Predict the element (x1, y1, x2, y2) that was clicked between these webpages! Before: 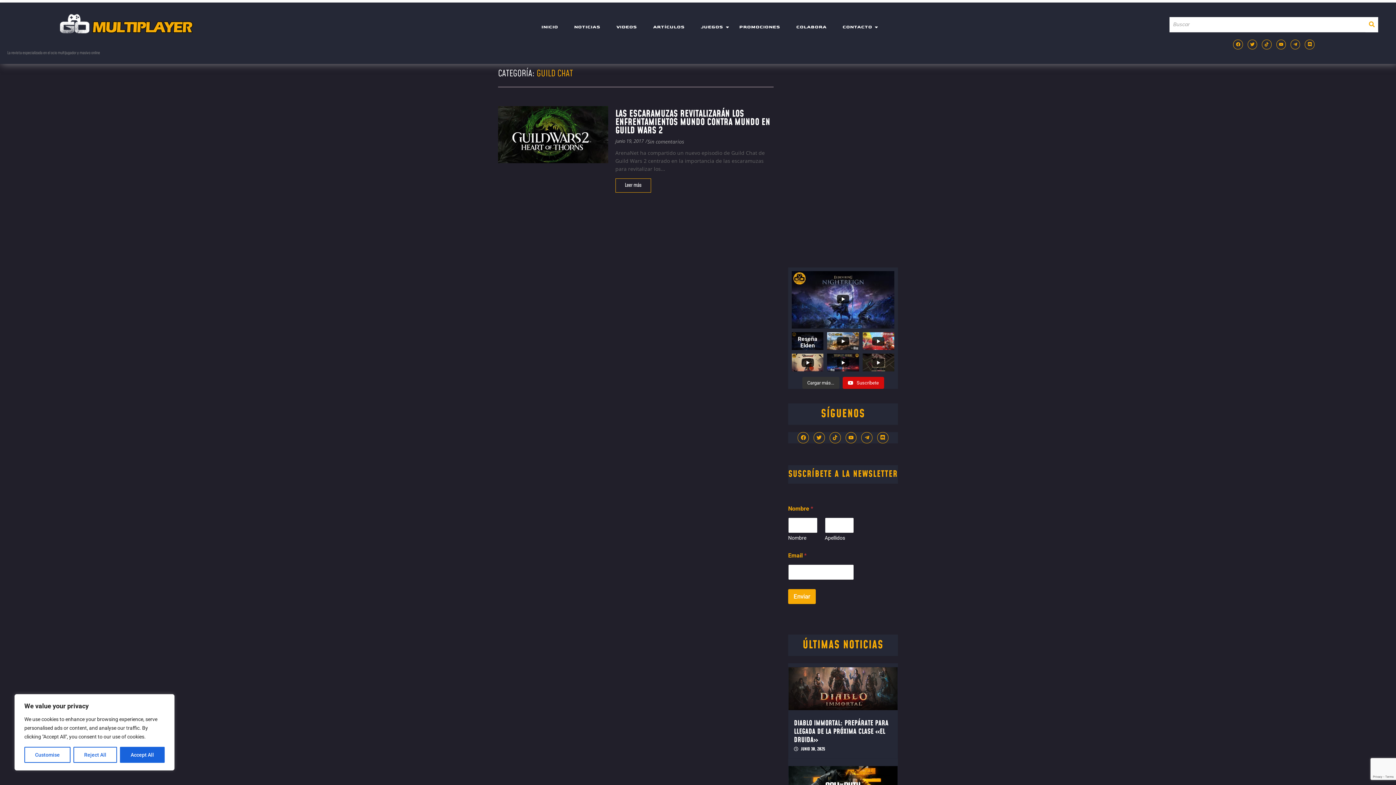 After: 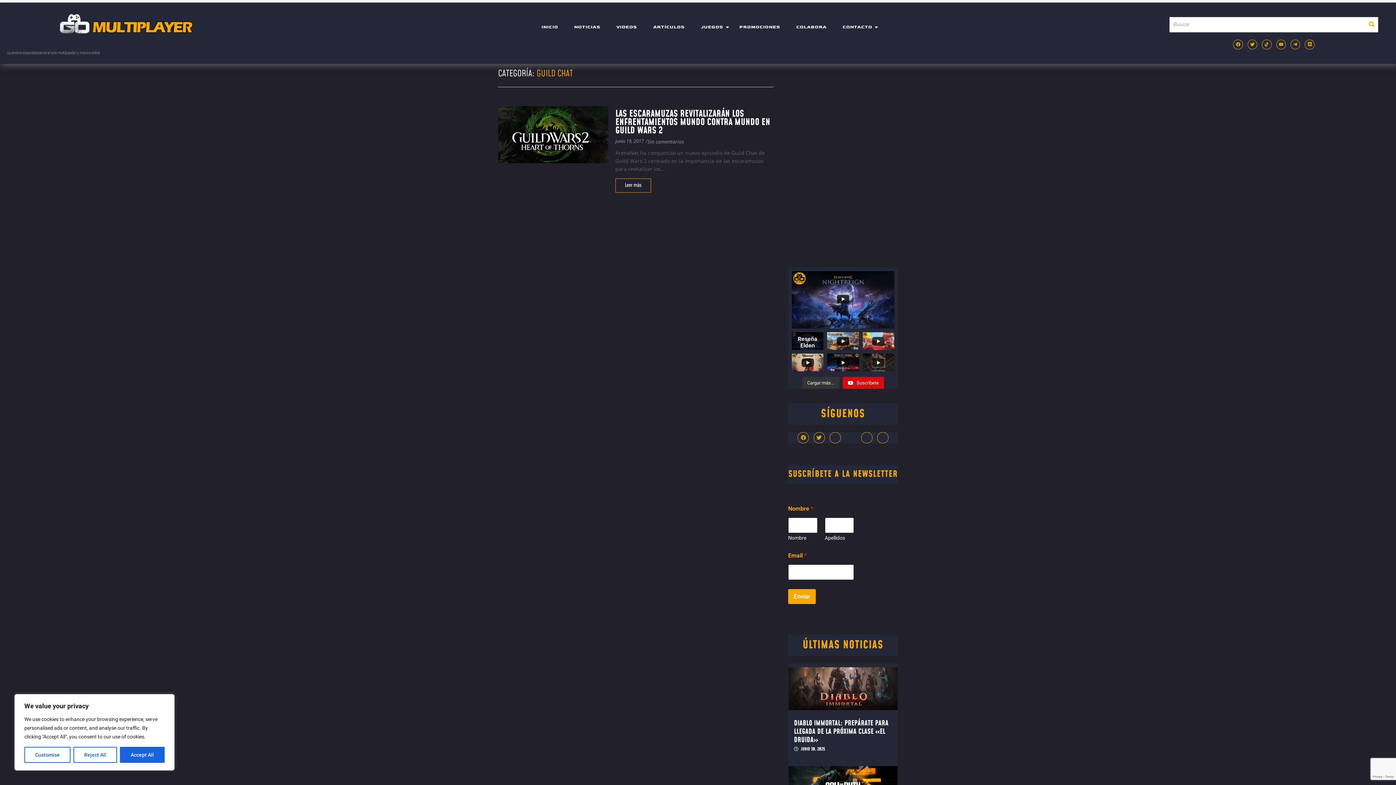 Action: label: Youtube bbox: (845, 432, 856, 443)